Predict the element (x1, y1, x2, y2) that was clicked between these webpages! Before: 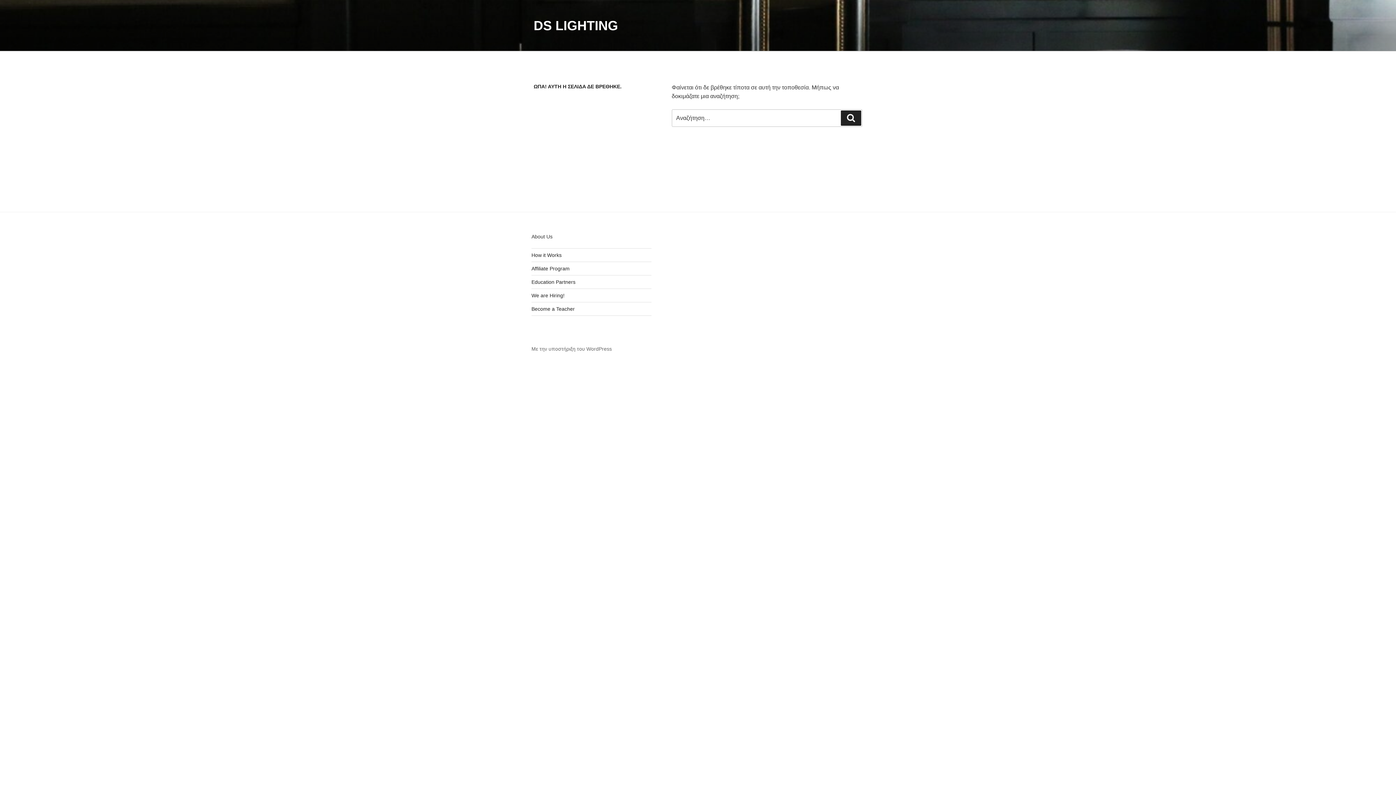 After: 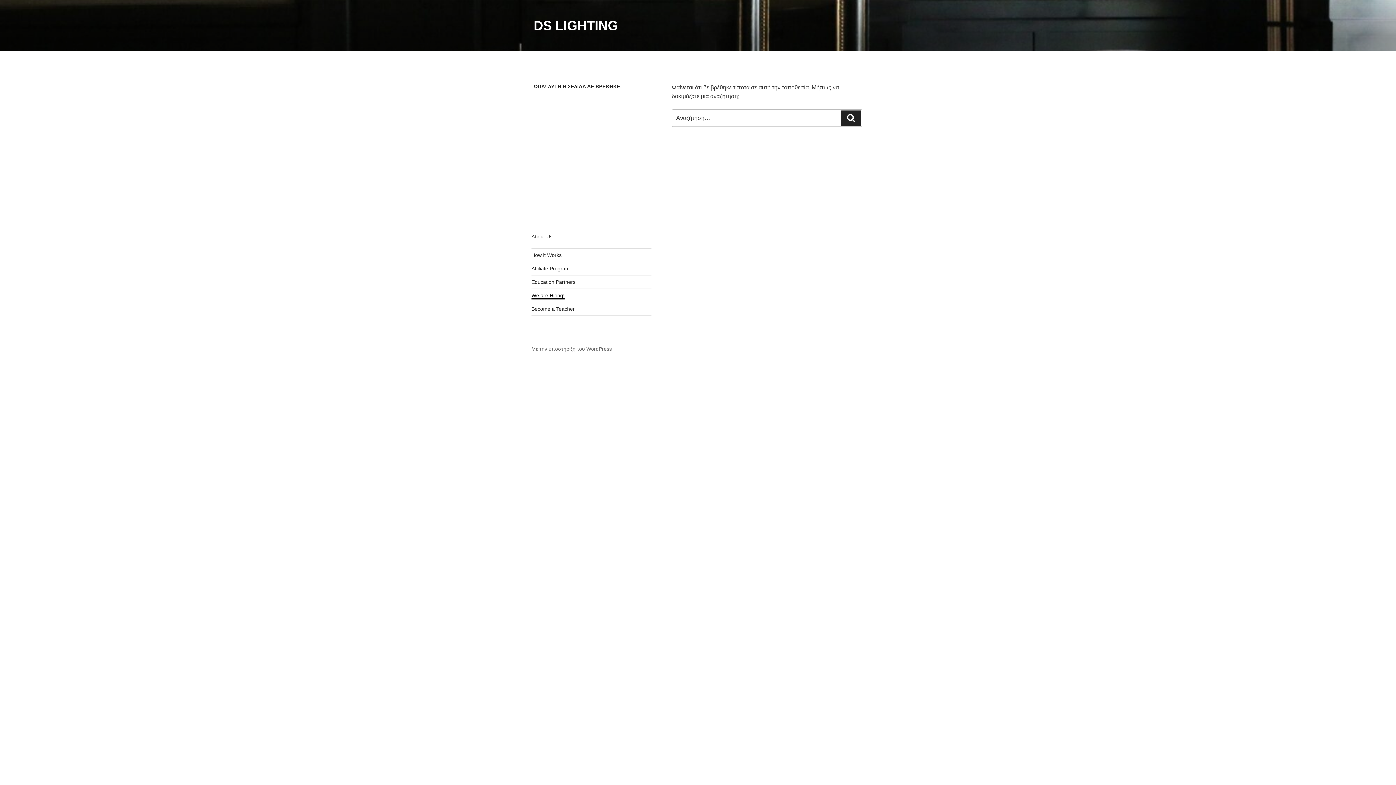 Action: bbox: (531, 292, 564, 298) label: We are Hiring!